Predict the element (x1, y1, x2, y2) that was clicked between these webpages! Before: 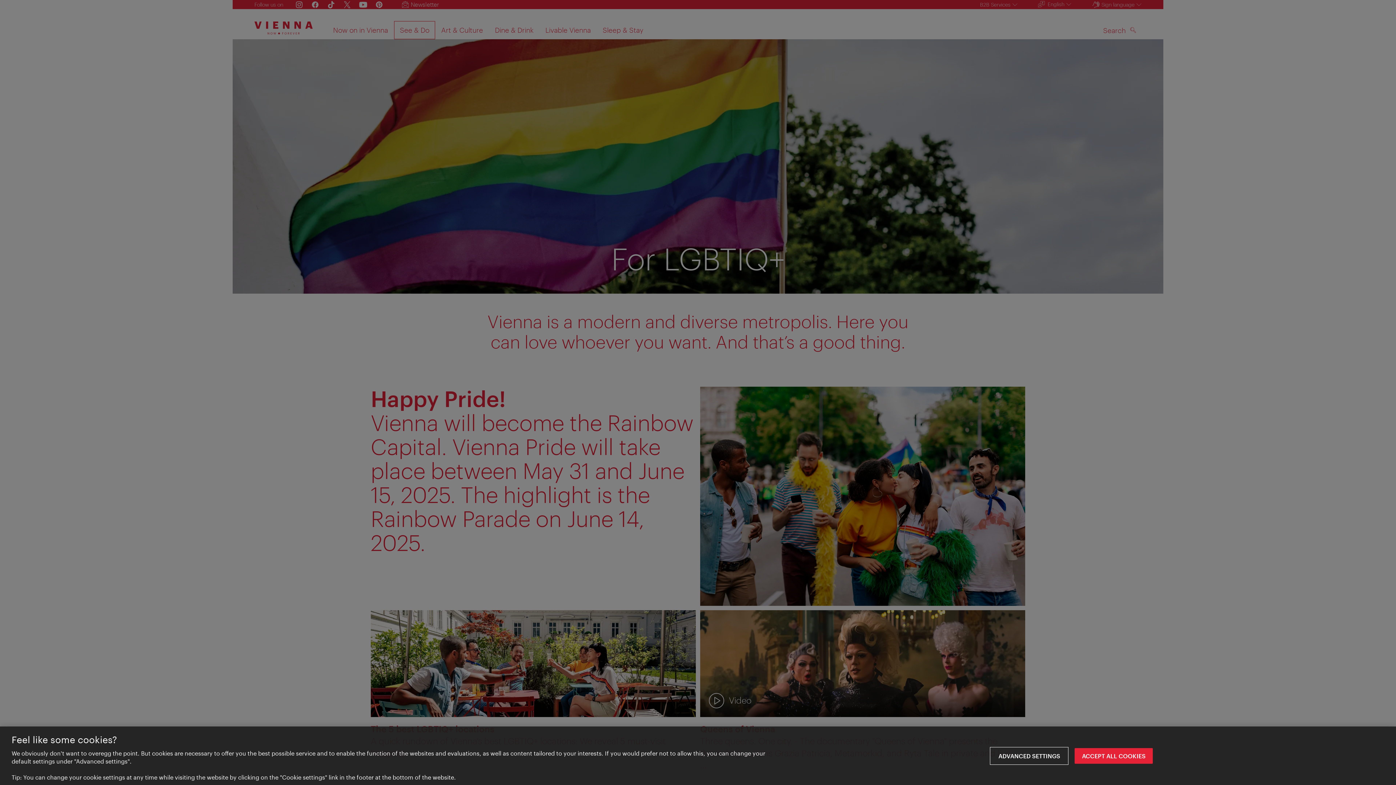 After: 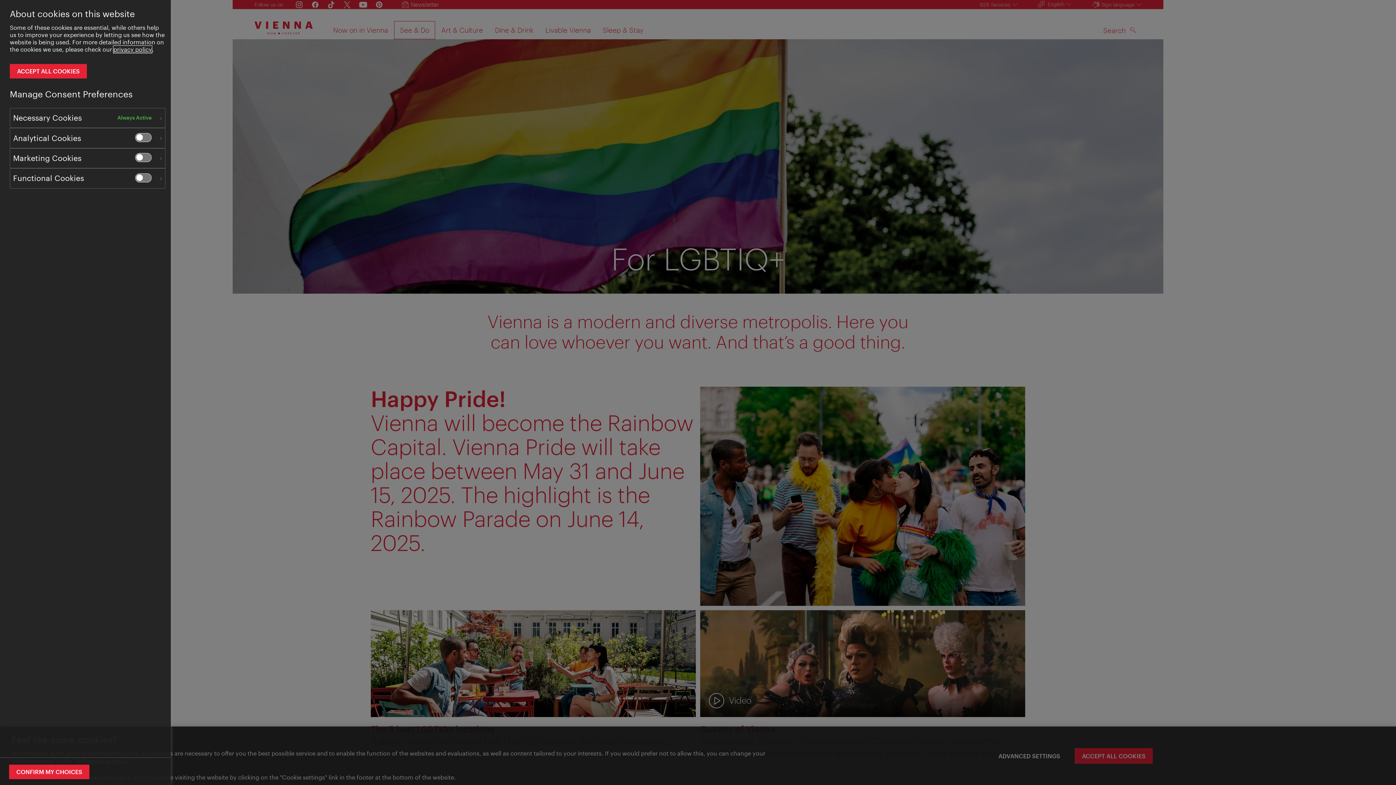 Action: label: ADVANCED SETTINGS bbox: (991, 748, 1067, 764)